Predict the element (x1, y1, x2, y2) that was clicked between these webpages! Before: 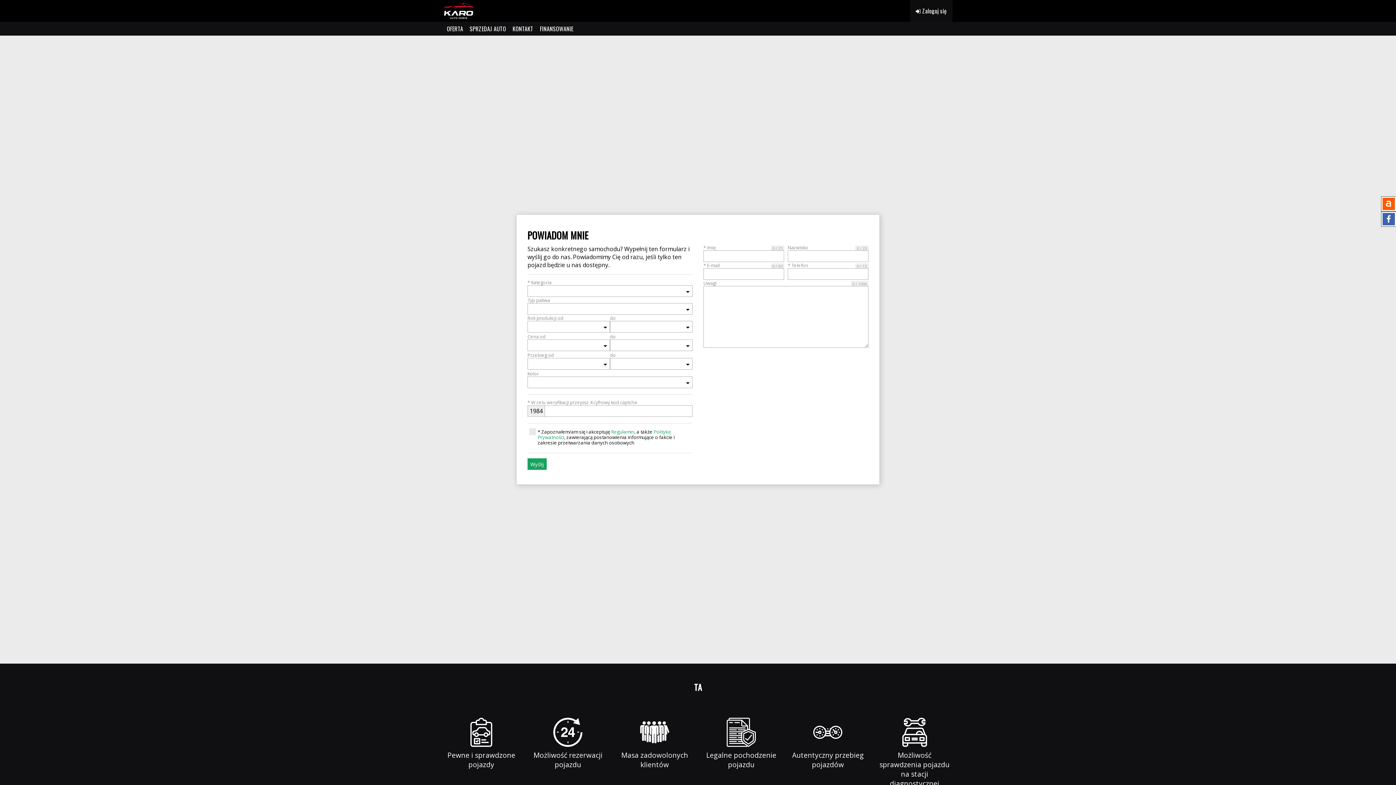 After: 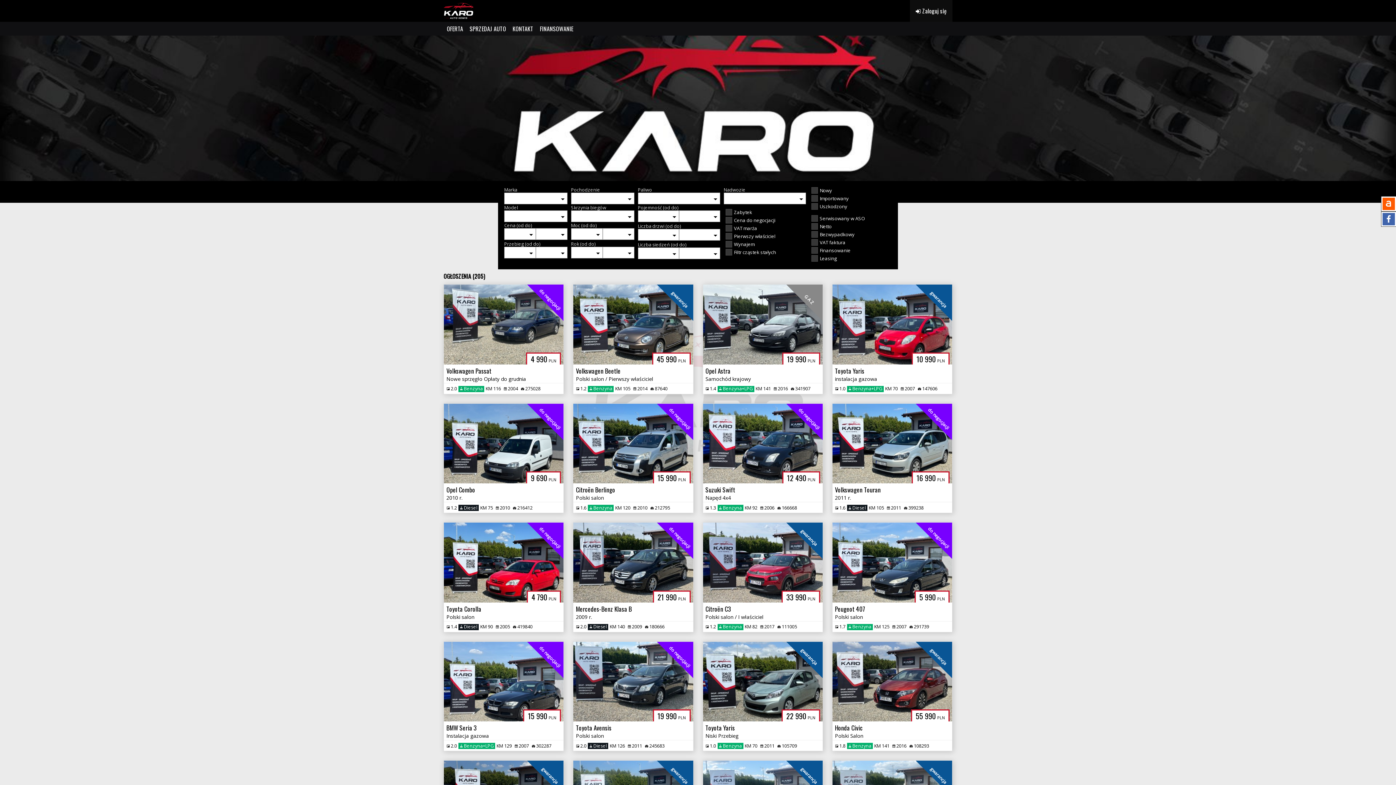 Action: bbox: (443, 2, 473, 19)